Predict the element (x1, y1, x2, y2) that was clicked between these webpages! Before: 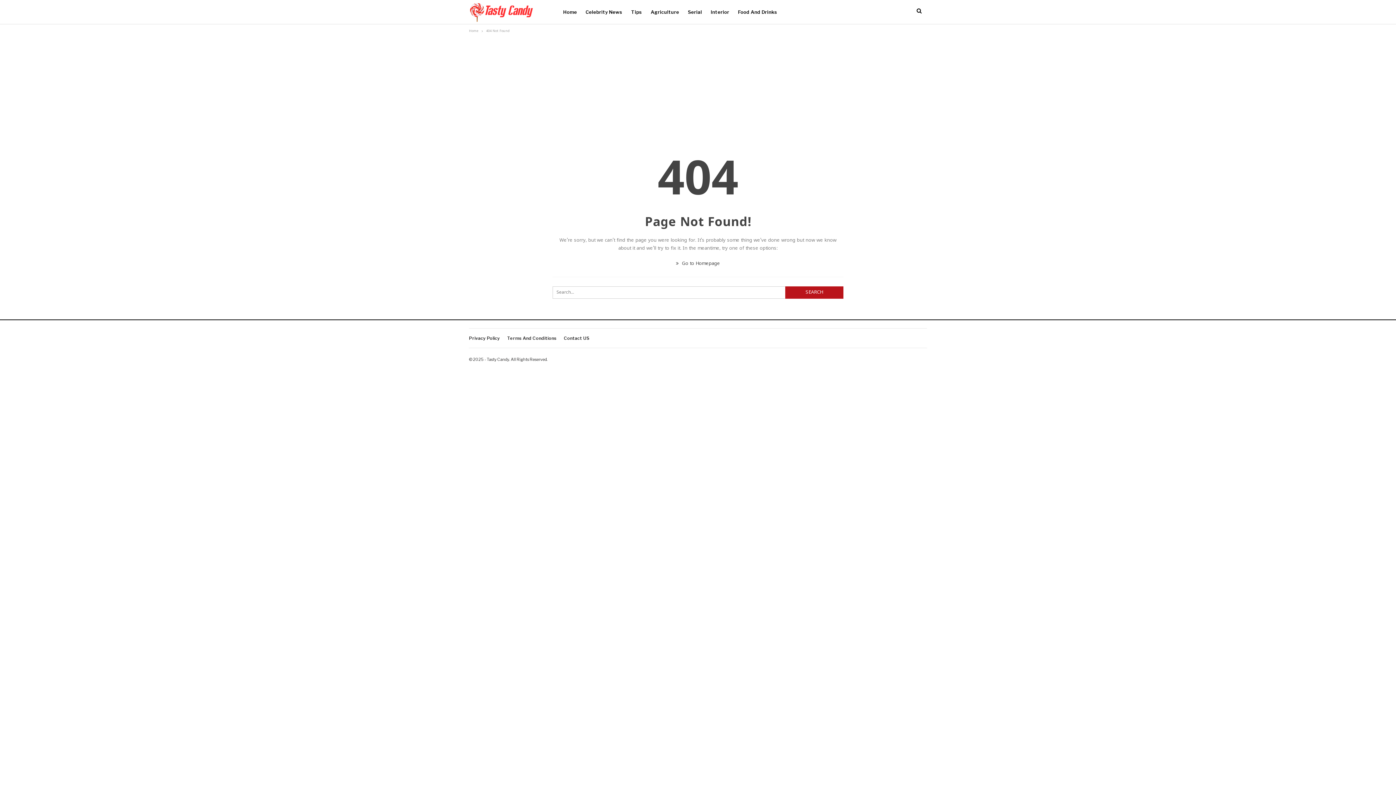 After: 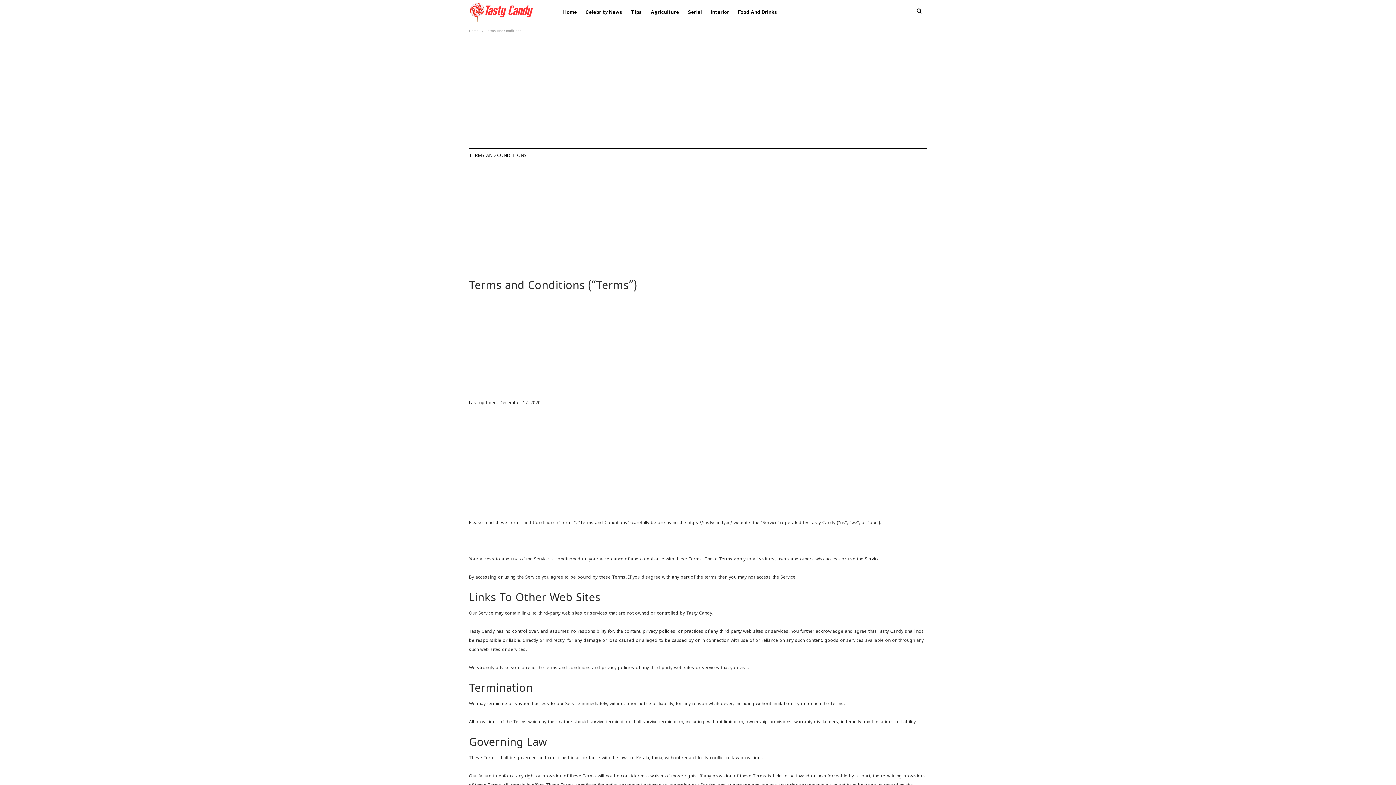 Action: bbox: (507, 335, 556, 341) label: Terms And Conditions